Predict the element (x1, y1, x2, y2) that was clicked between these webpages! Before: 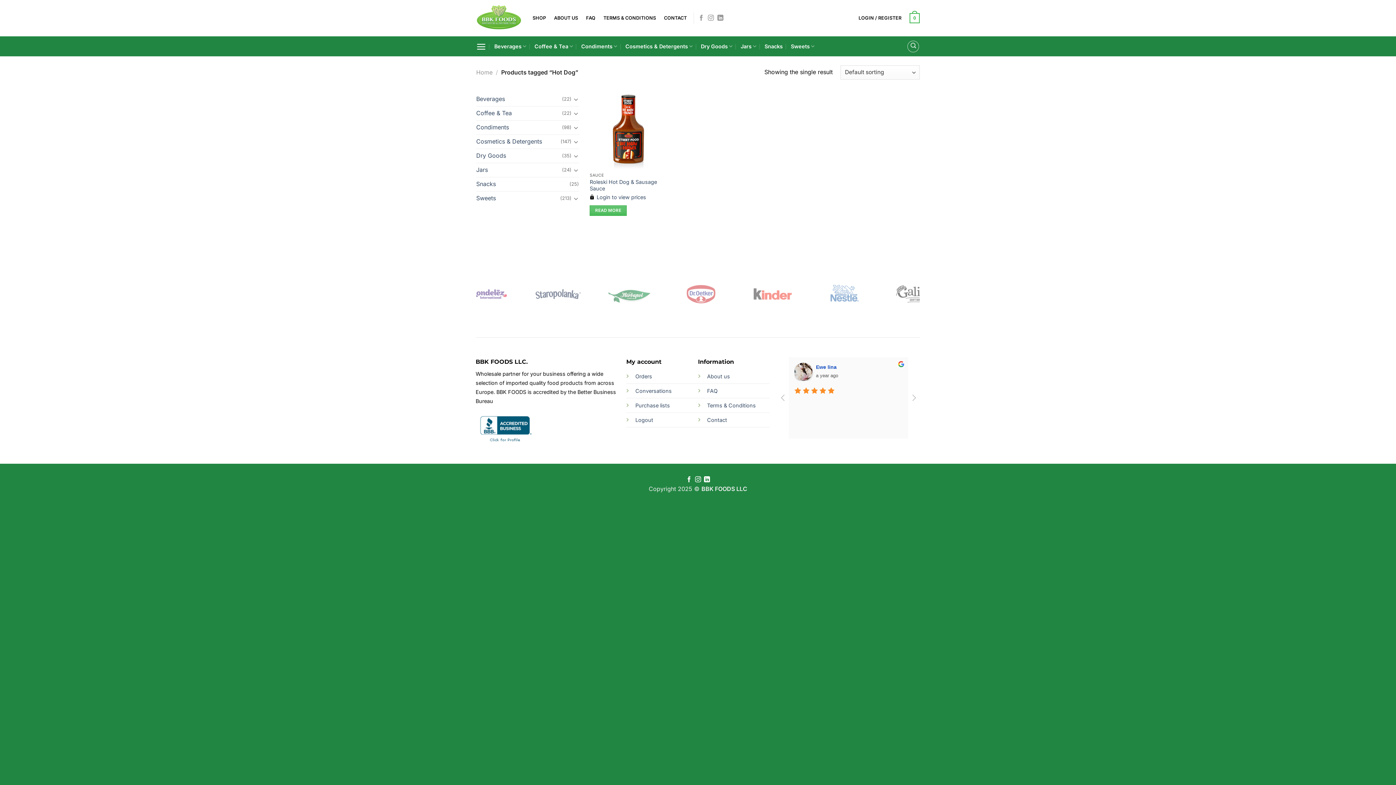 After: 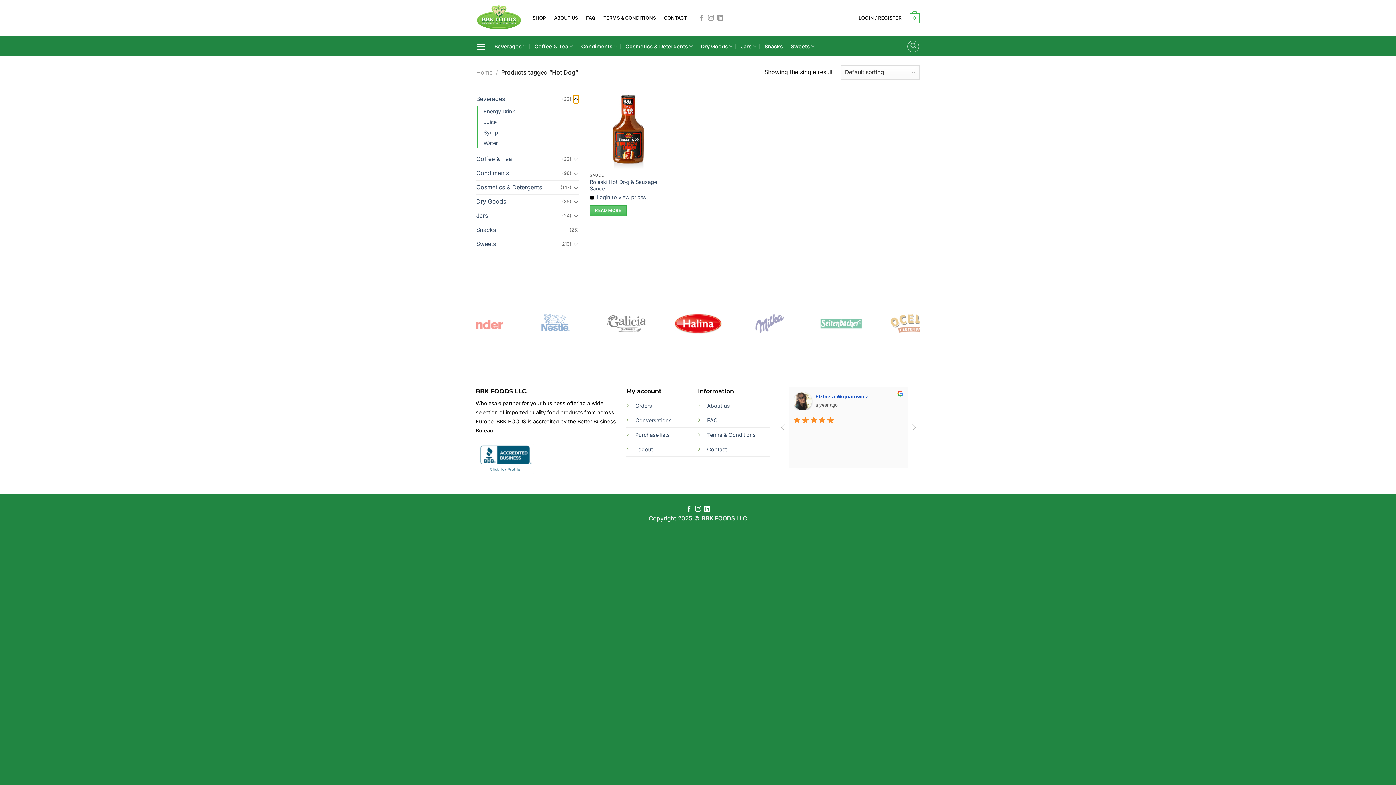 Action: bbox: (573, 94, 579, 103) label: Toggle